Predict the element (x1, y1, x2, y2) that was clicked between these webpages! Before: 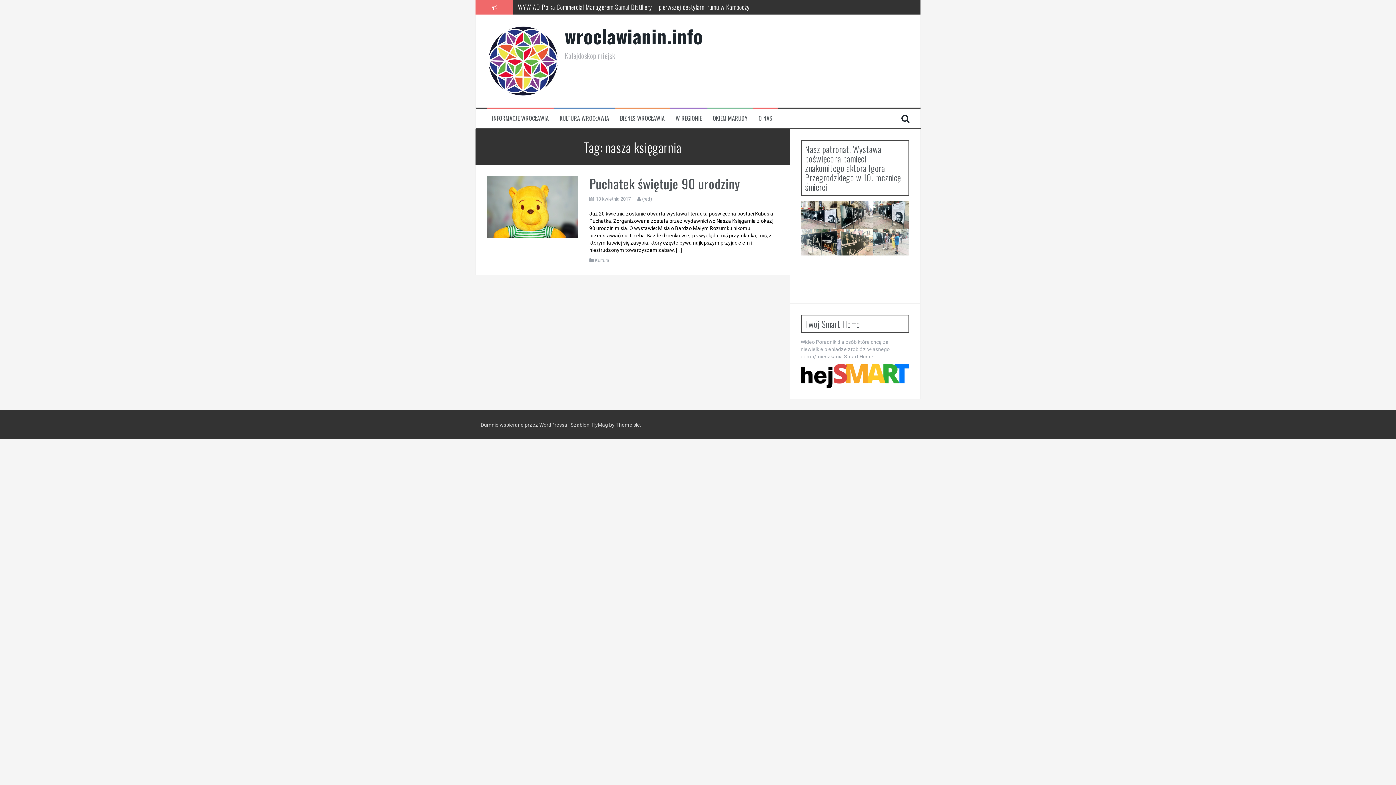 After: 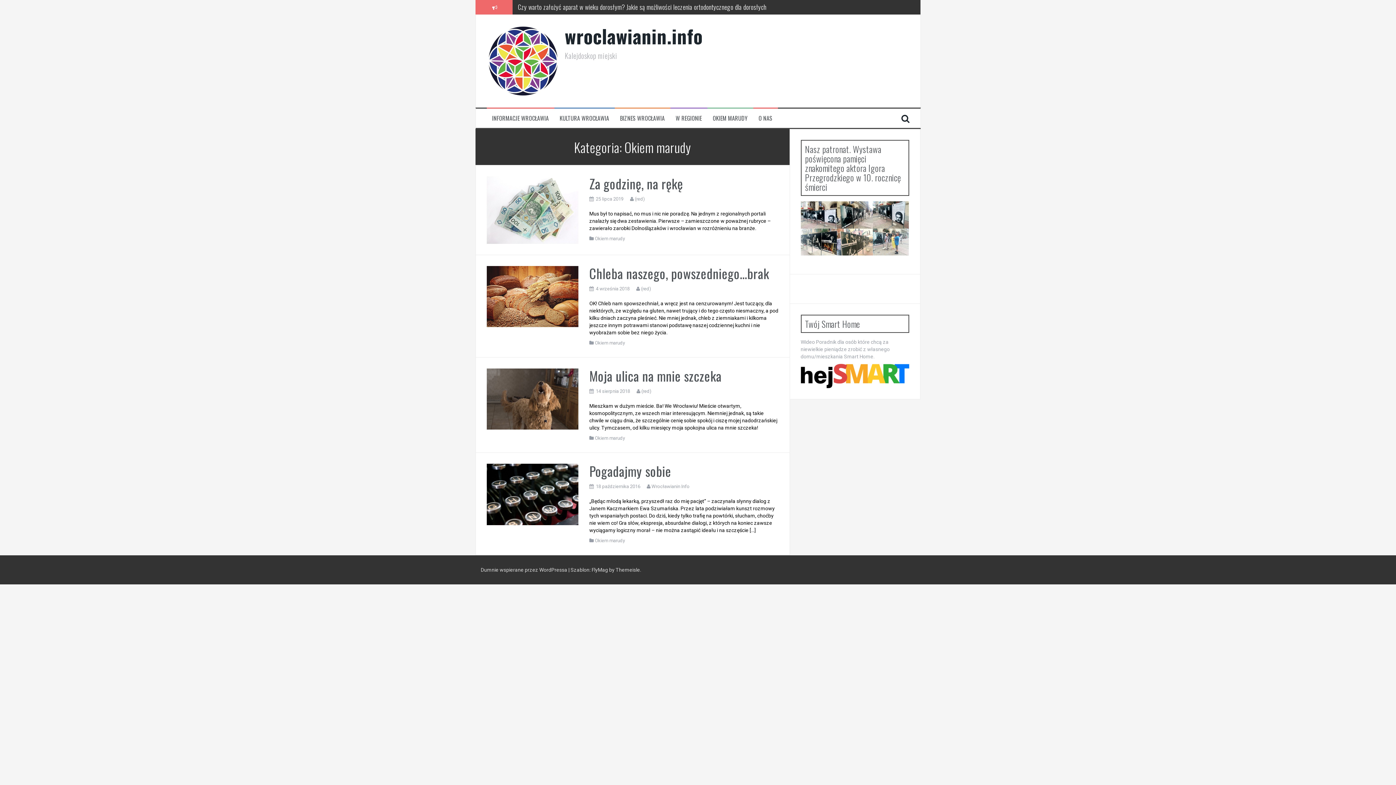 Action: label: OKIEM MARUDY bbox: (712, 114, 747, 122)